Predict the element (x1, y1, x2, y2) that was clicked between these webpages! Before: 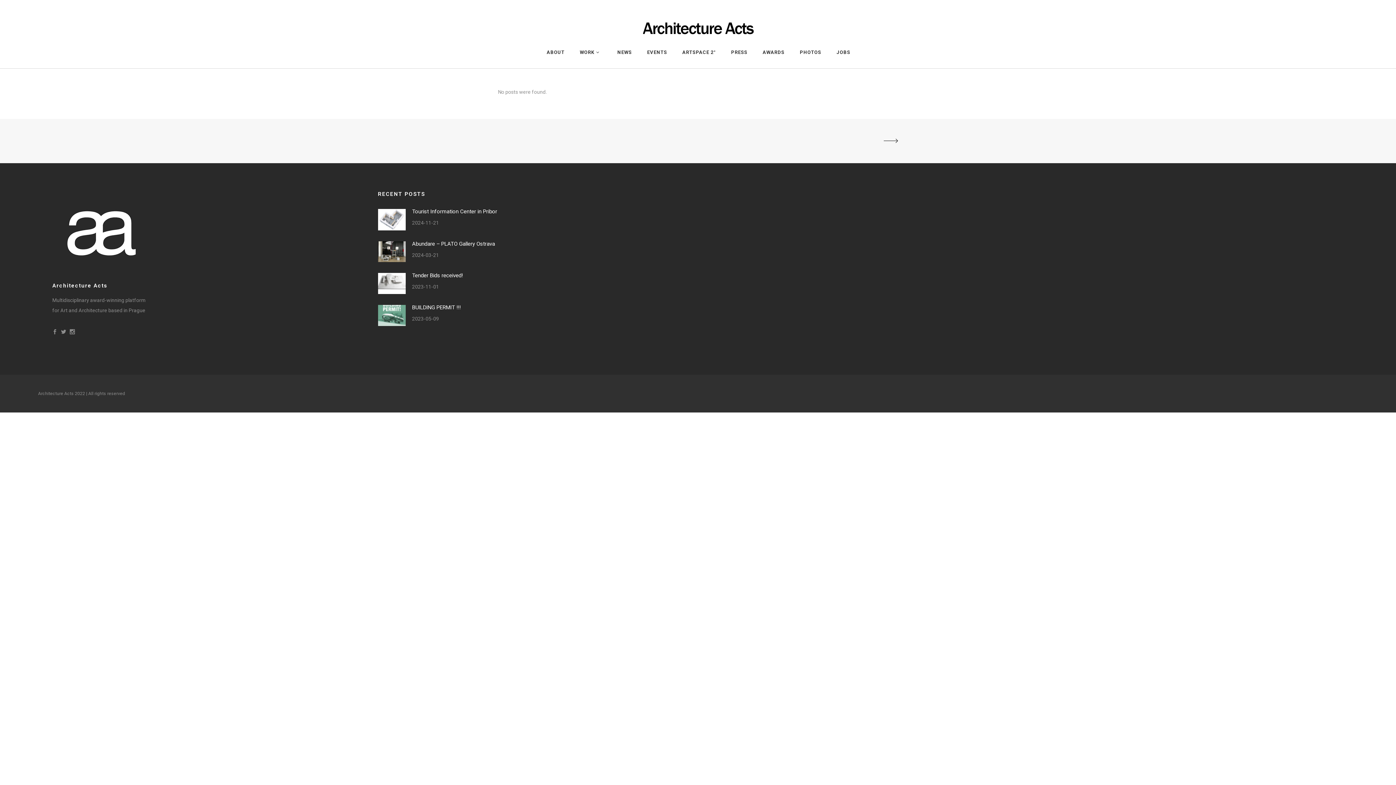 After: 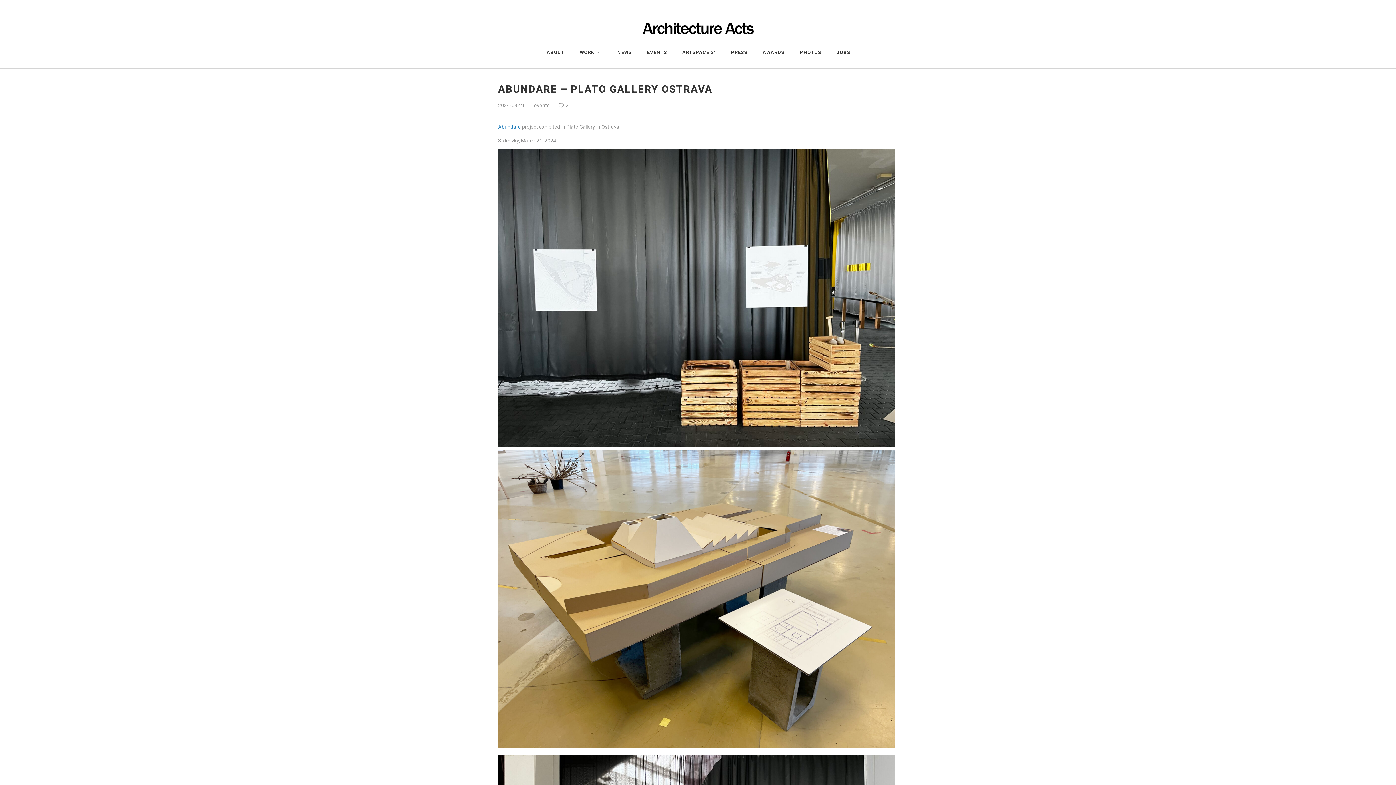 Action: bbox: (412, 240, 495, 247) label: Abundare – PLATO Gallery Ostrava